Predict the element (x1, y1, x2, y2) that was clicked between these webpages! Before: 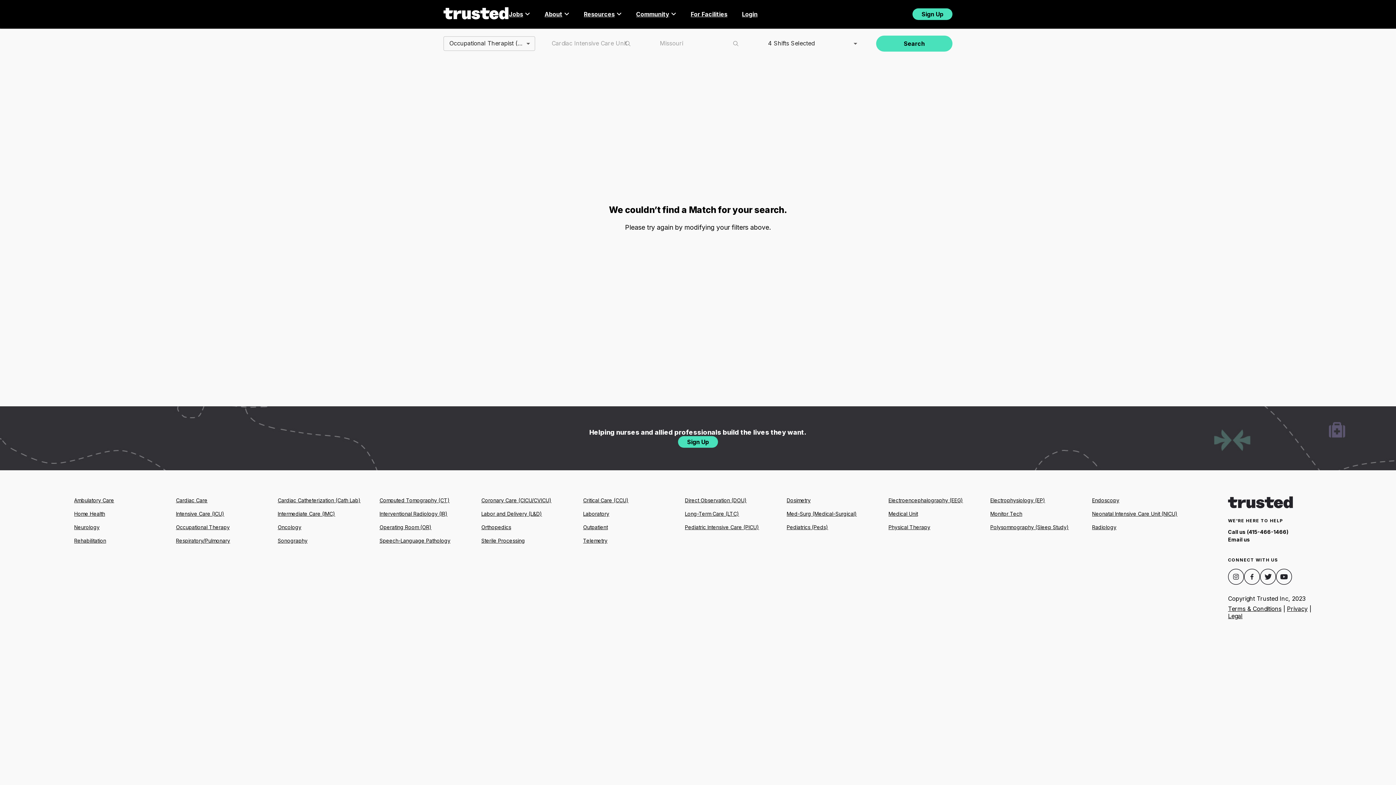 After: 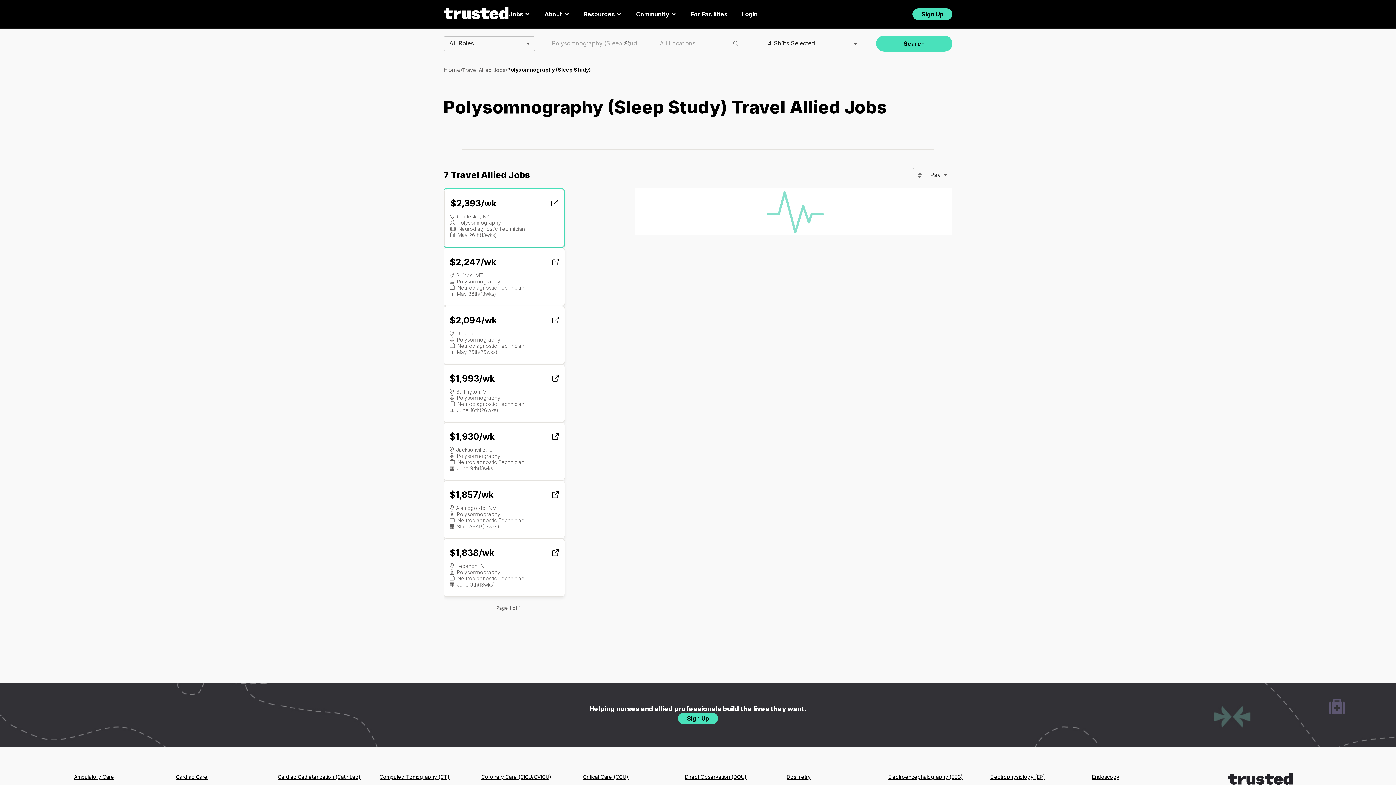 Action: bbox: (990, 523, 1084, 531) label: Polysomnography (Sleep Study)